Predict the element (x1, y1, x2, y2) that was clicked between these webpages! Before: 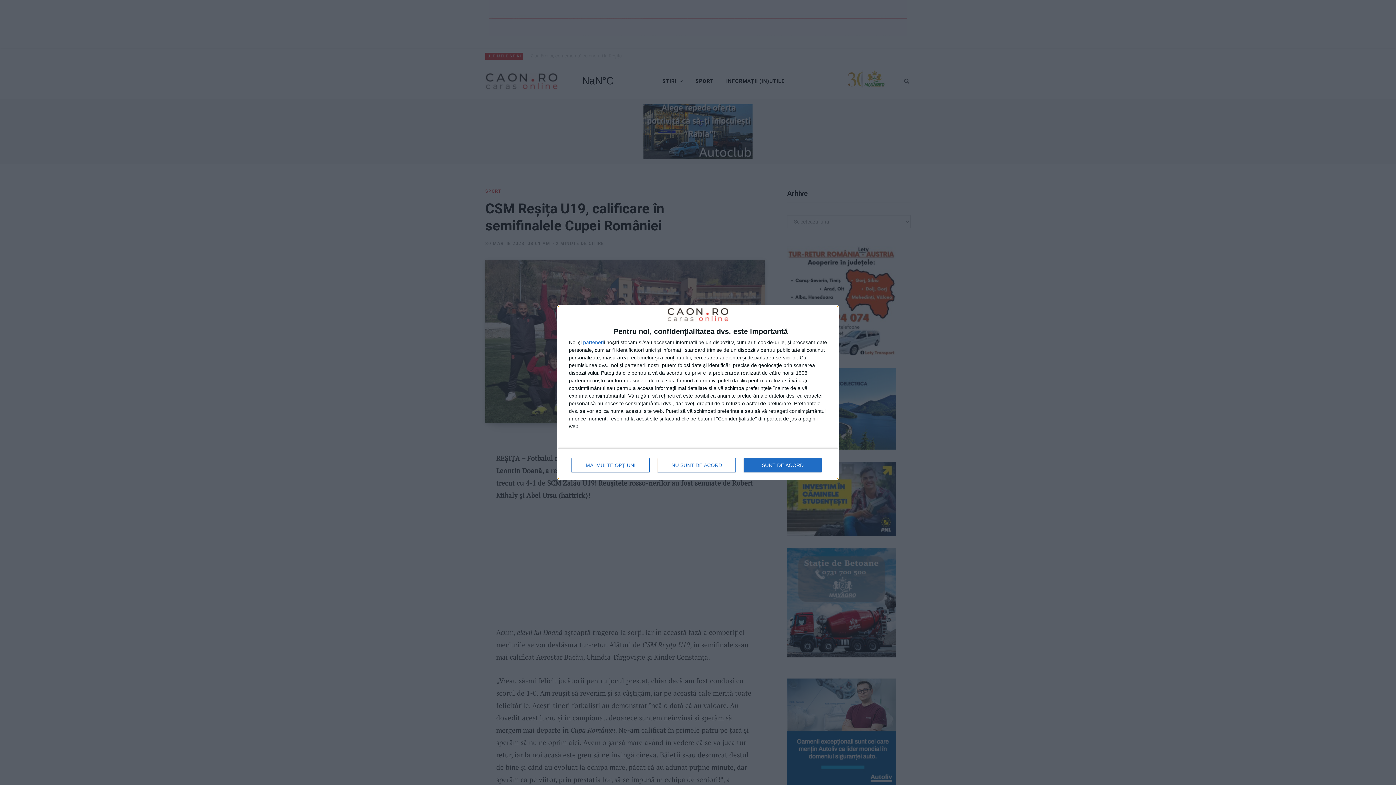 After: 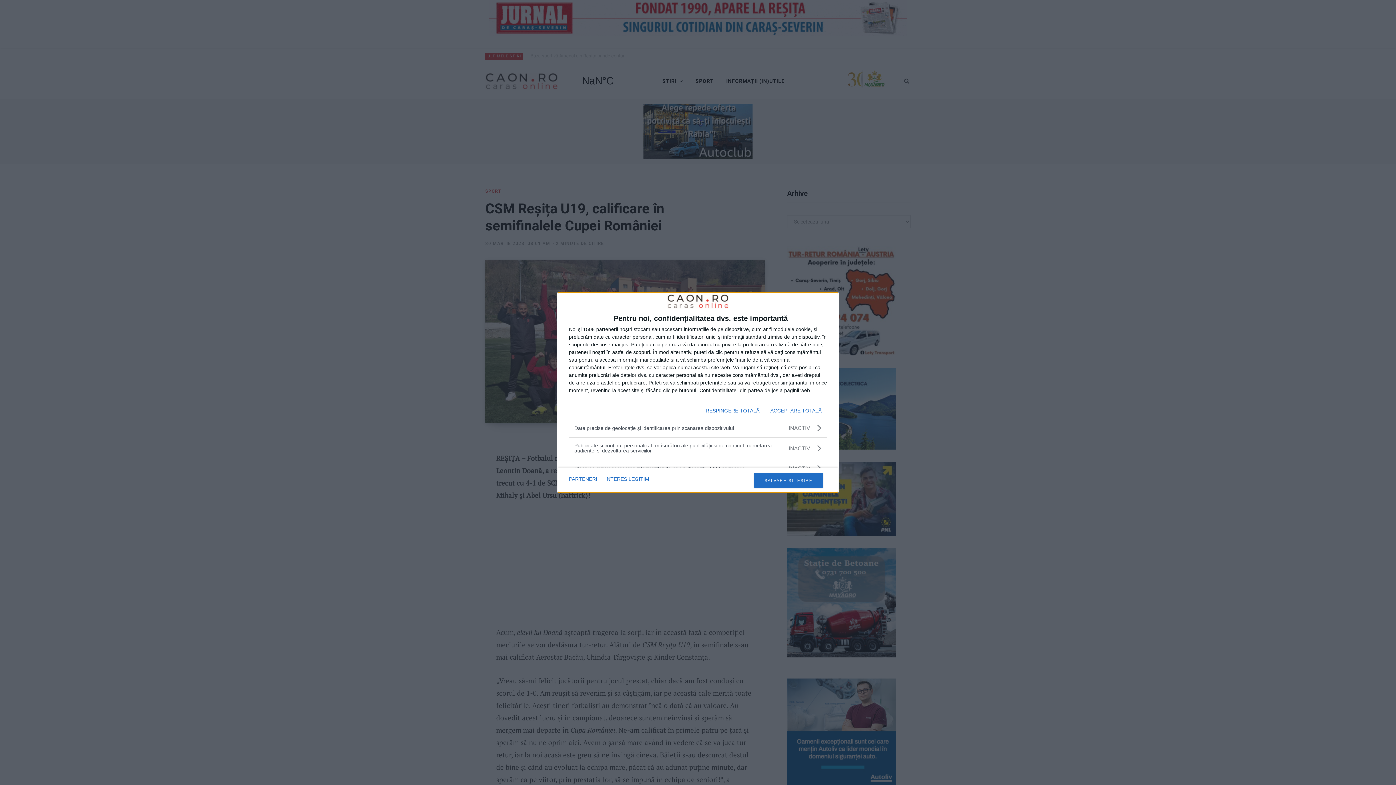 Action: bbox: (571, 458, 649, 472) label: MAI MULTE OPȚIUNI